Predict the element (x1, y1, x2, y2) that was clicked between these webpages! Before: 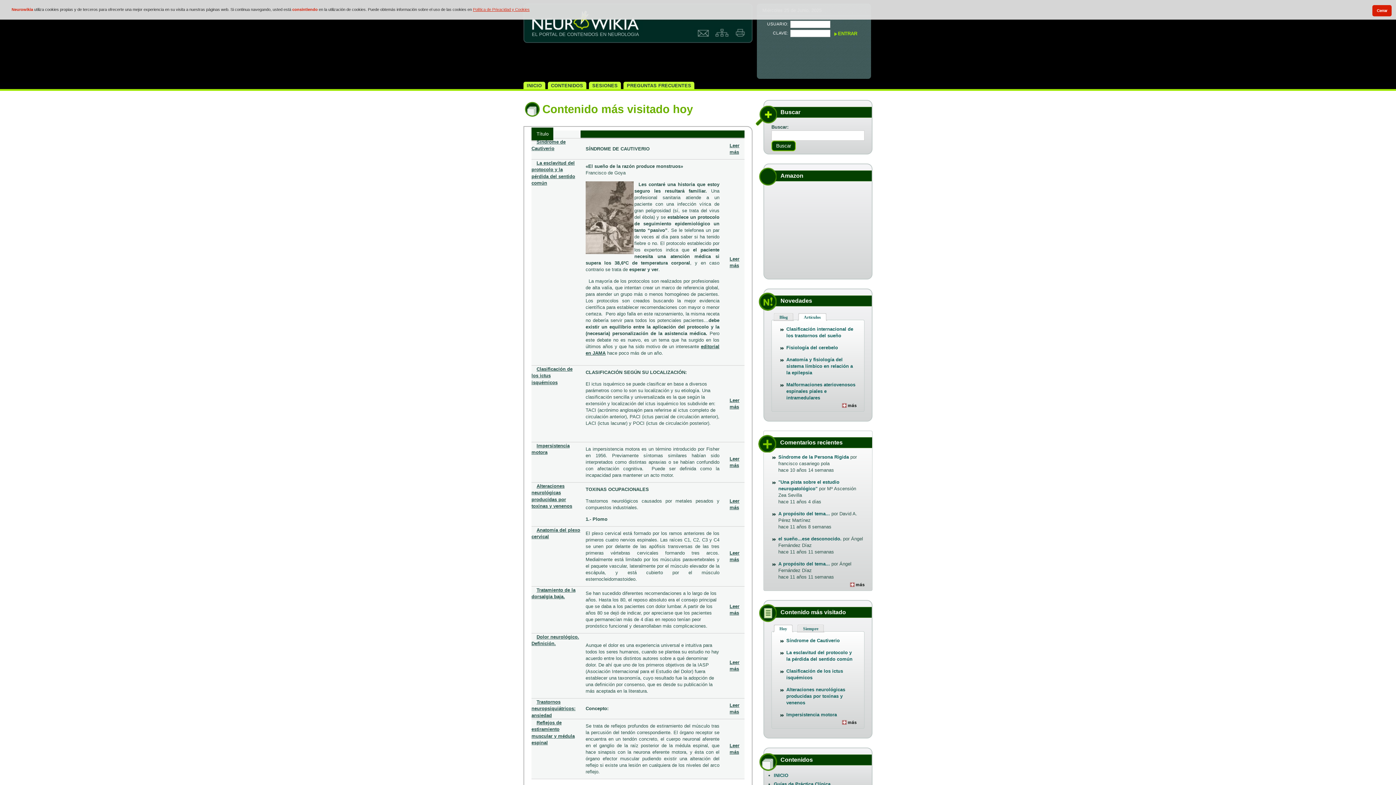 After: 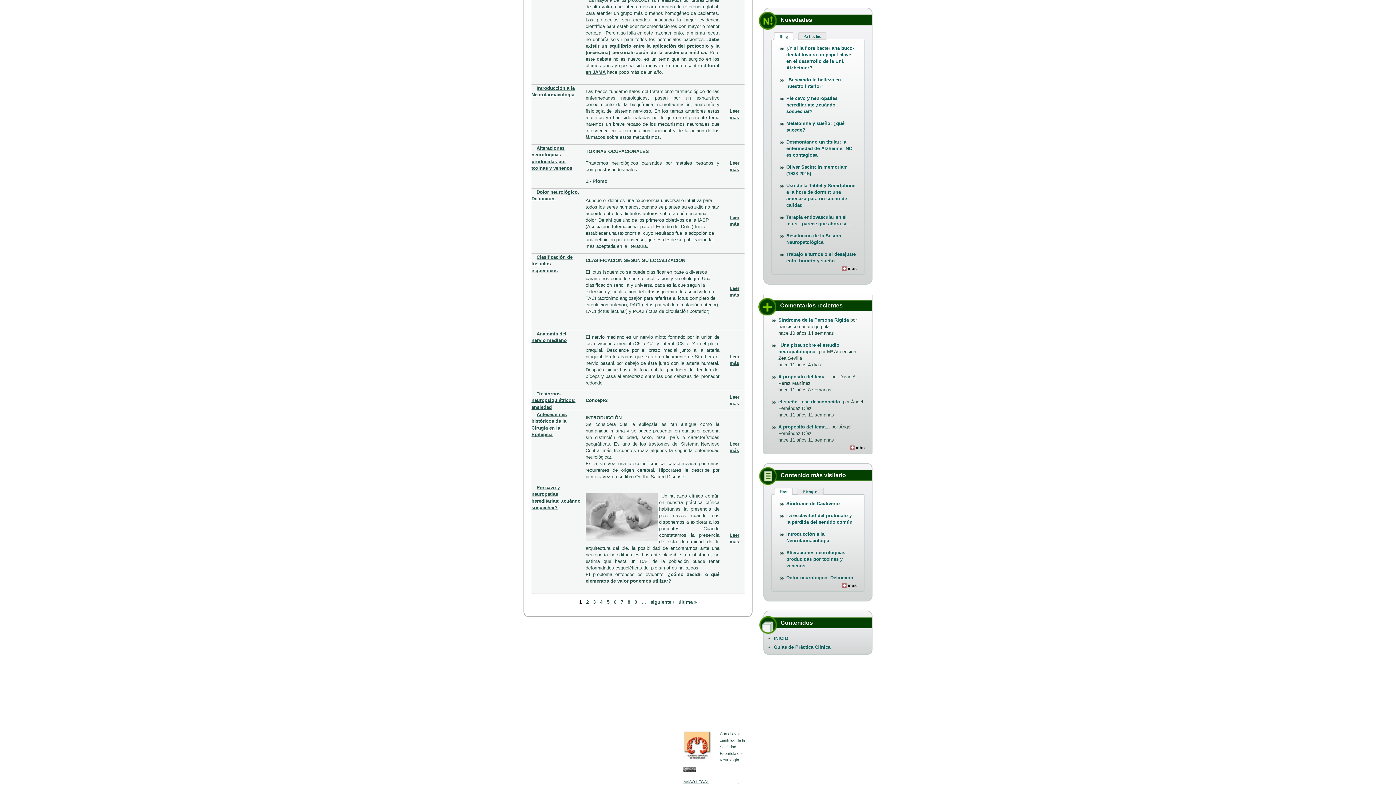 Action: bbox: (775, 312, 794, 320) label: Blog